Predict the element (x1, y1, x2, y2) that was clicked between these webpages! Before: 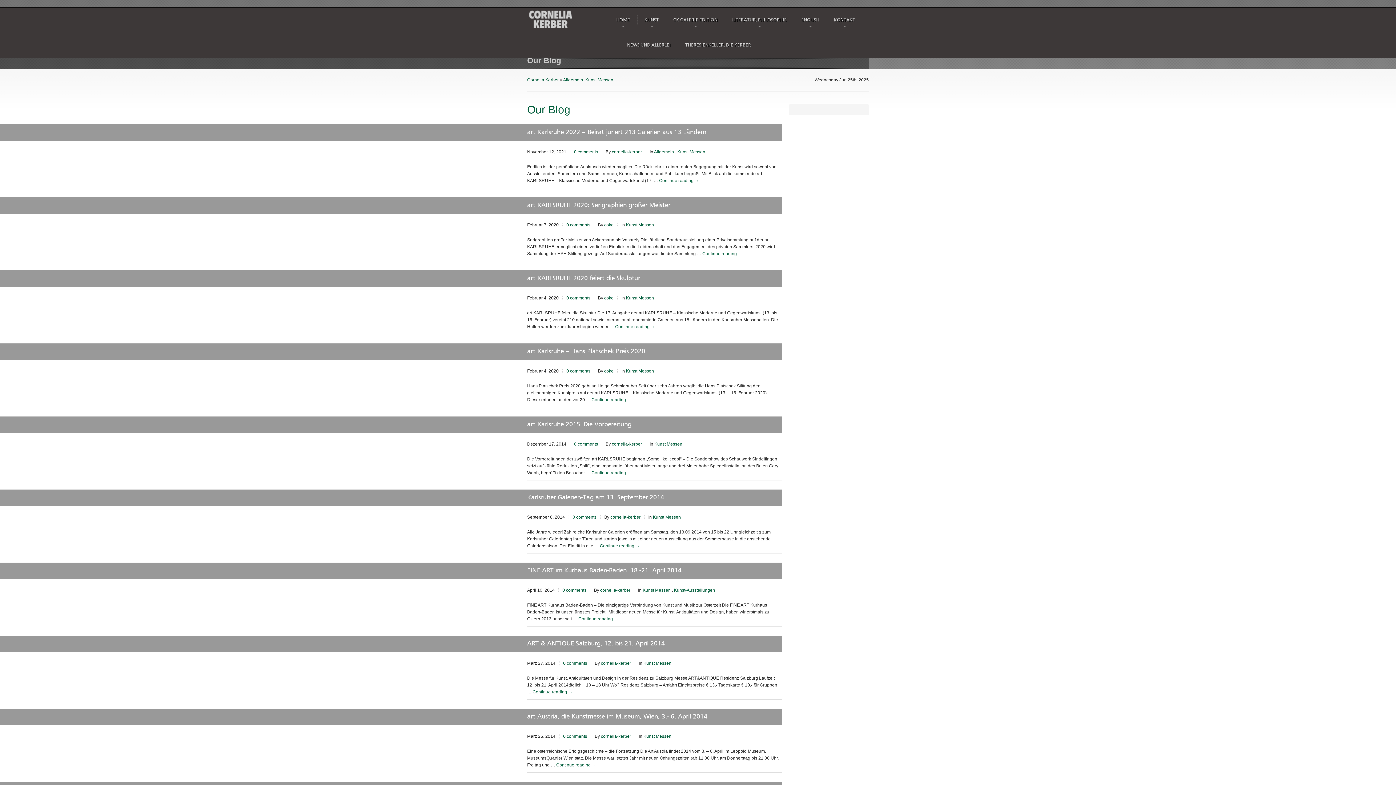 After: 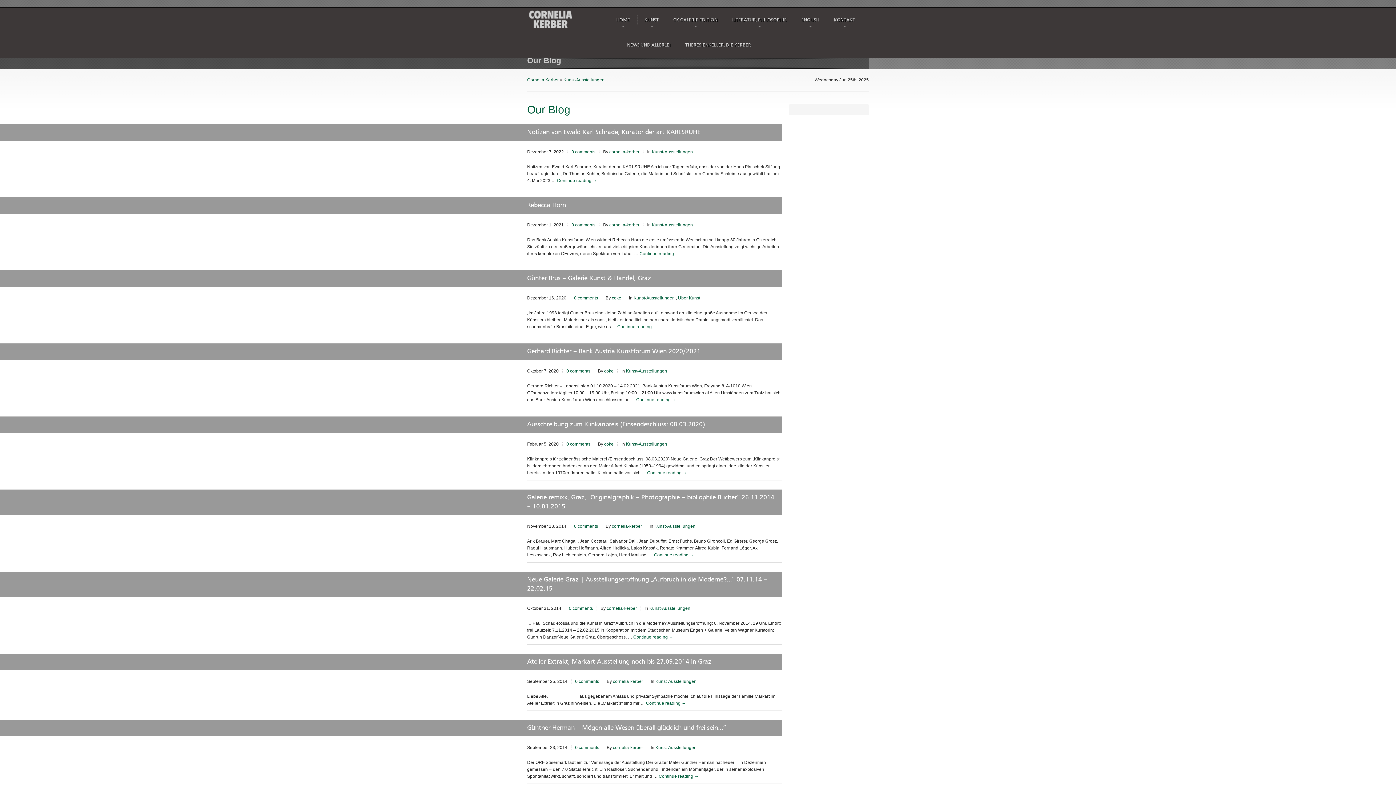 Action: bbox: (674, 588, 715, 593) label: Kunst-Ausstellungen